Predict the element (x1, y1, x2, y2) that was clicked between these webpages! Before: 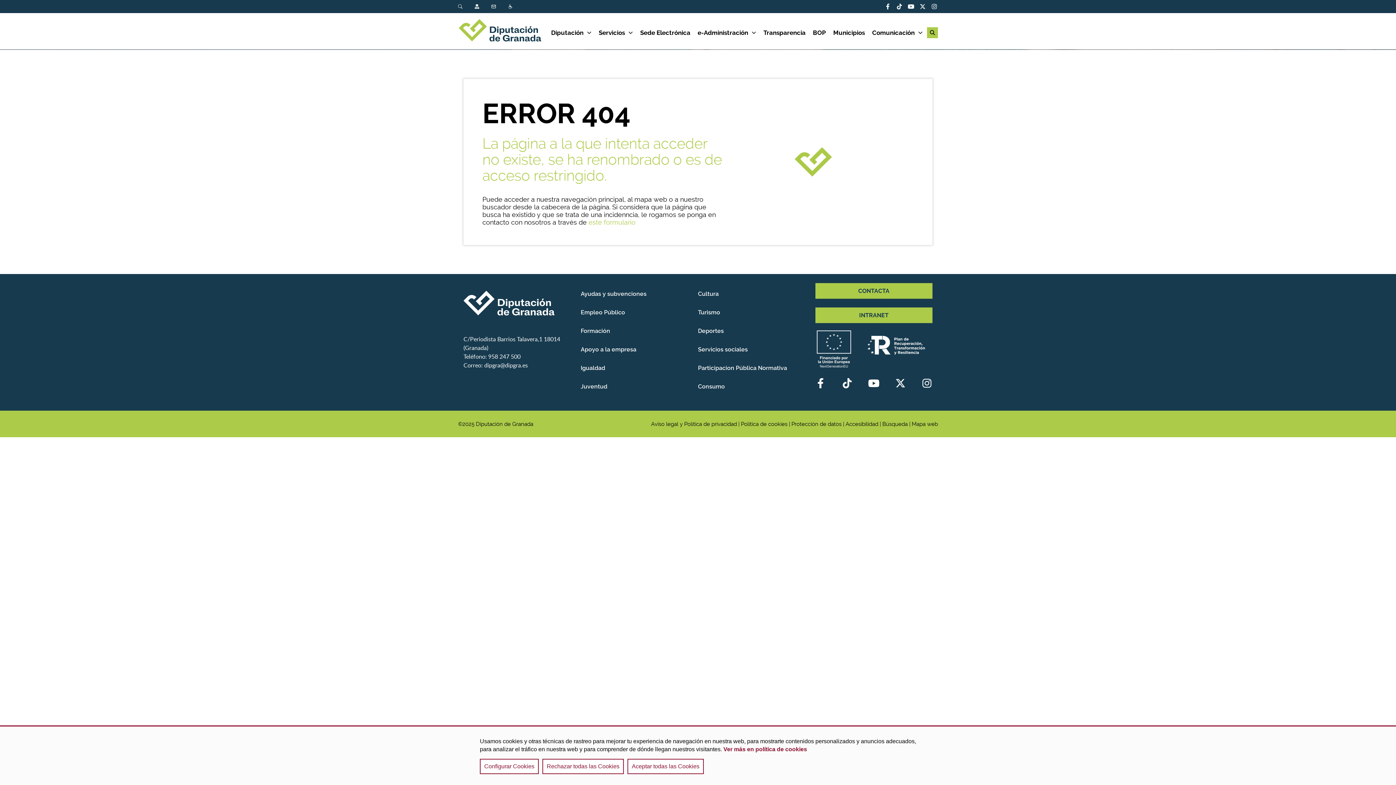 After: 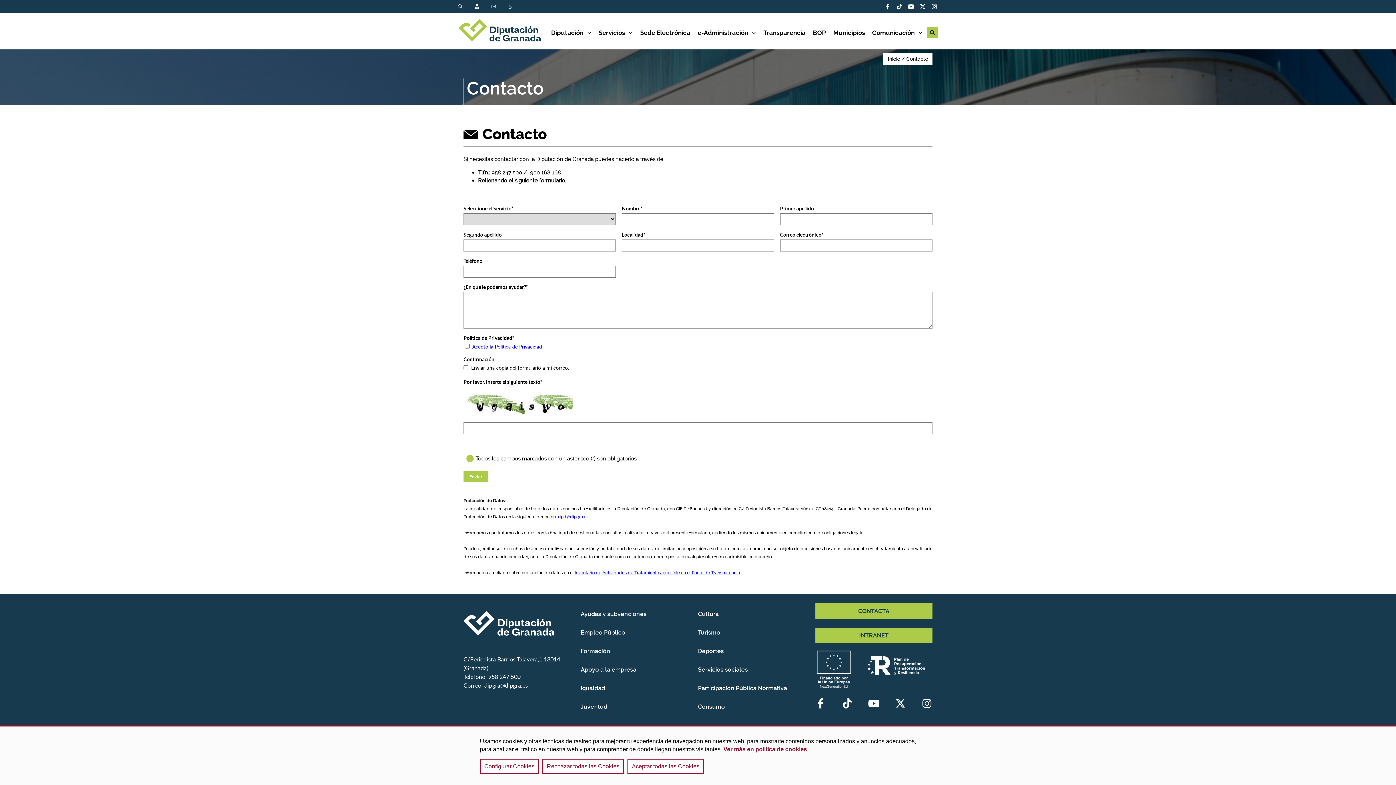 Action: bbox: (484, 361, 528, 369) label: dipgra@dipgra.es